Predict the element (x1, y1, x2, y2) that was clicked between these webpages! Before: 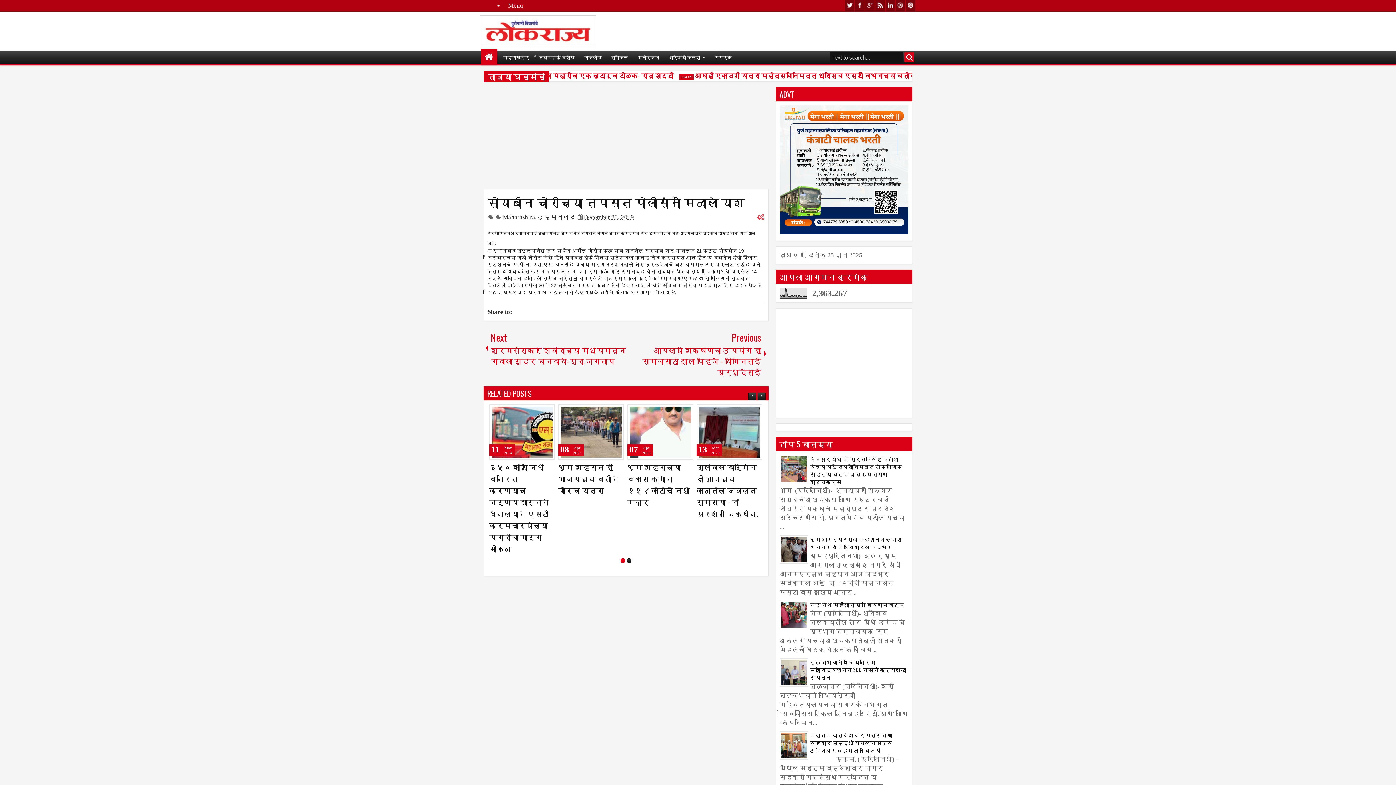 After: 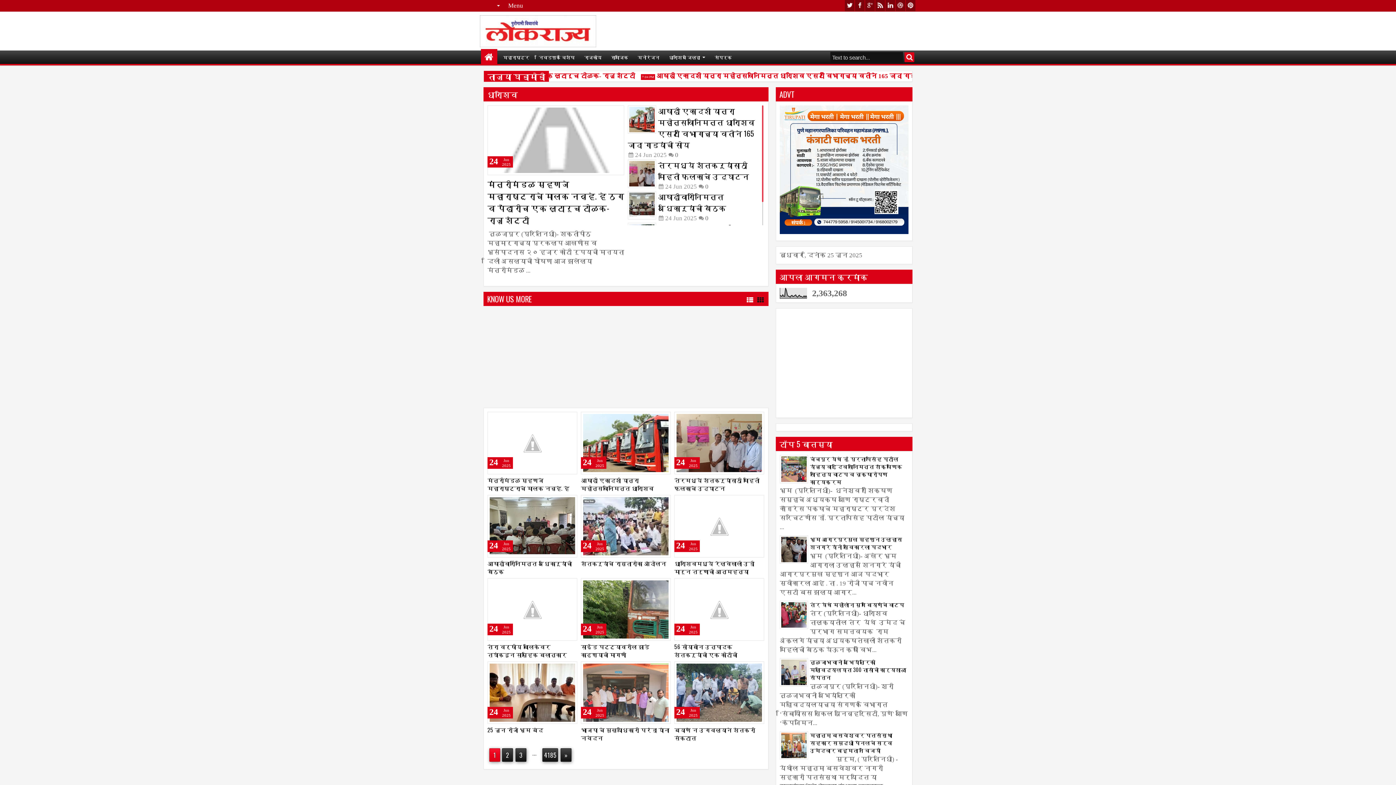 Action: bbox: (480, 15, 596, 47)